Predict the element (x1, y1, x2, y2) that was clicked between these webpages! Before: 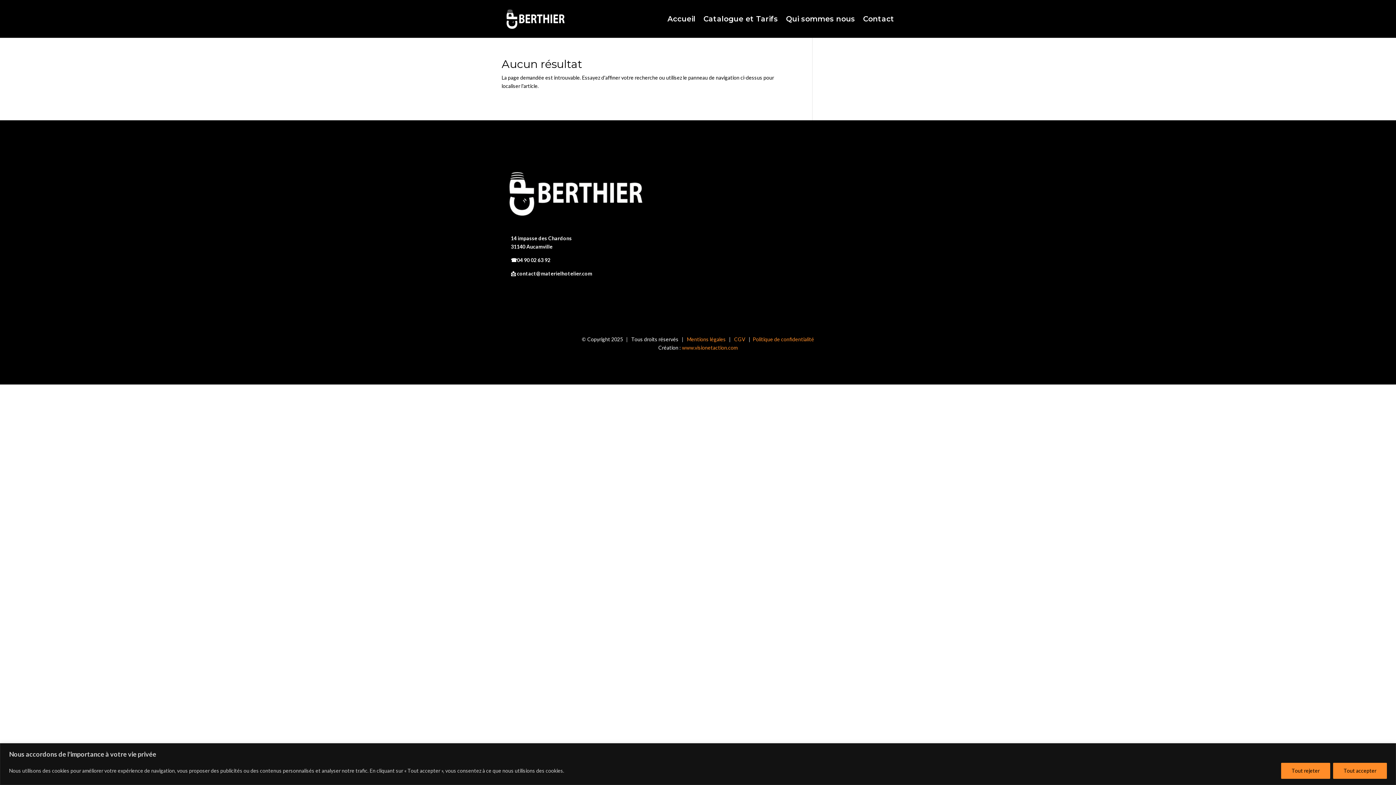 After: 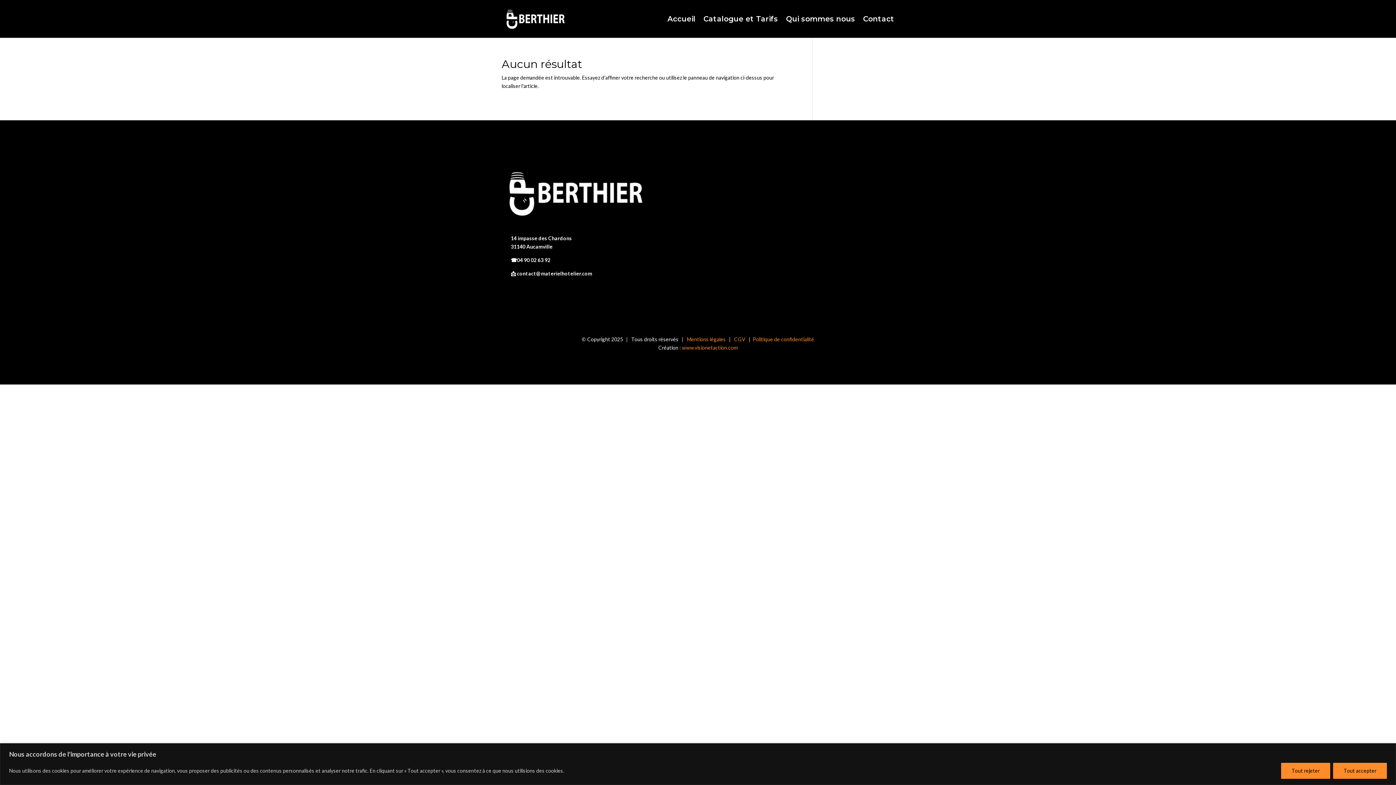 Action: bbox: (687, 336, 726, 342) label: Mentions légales